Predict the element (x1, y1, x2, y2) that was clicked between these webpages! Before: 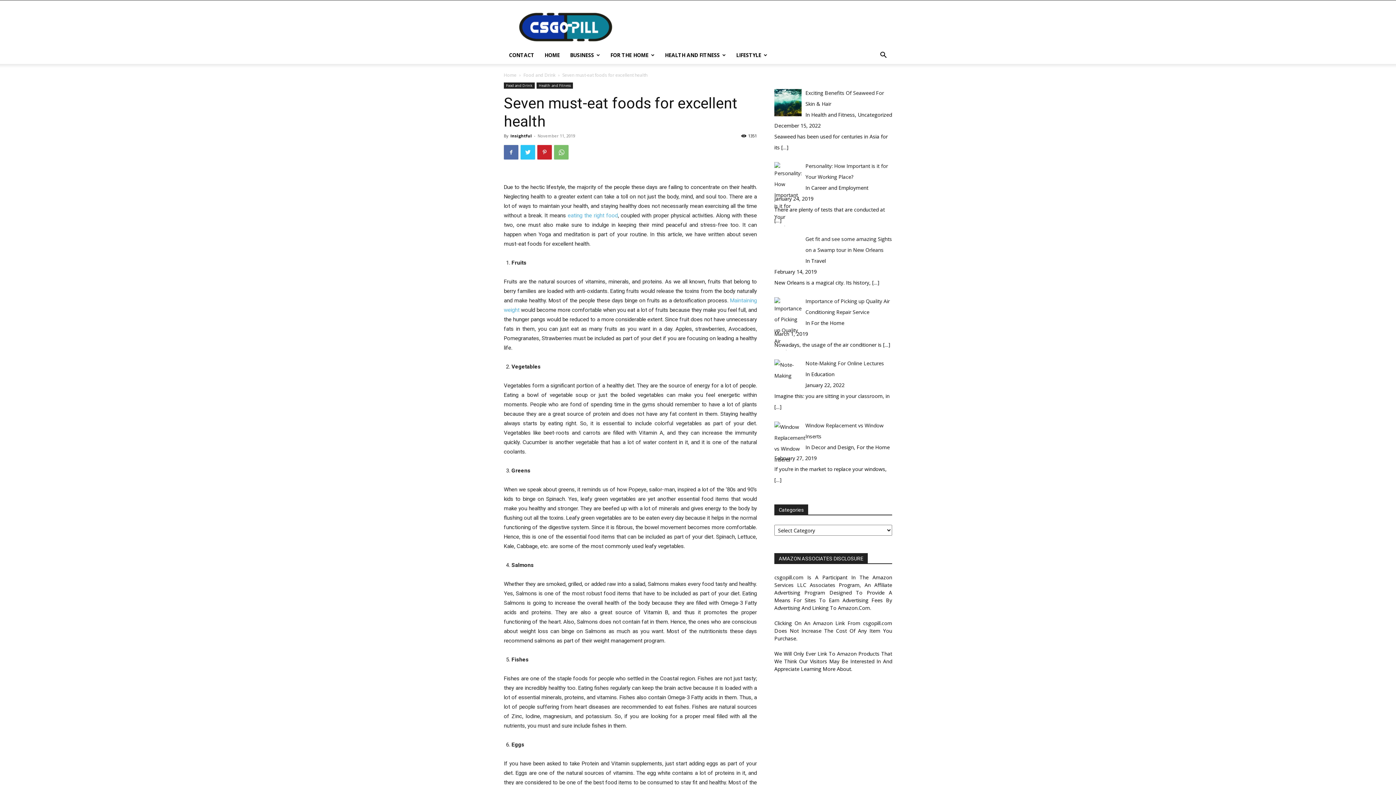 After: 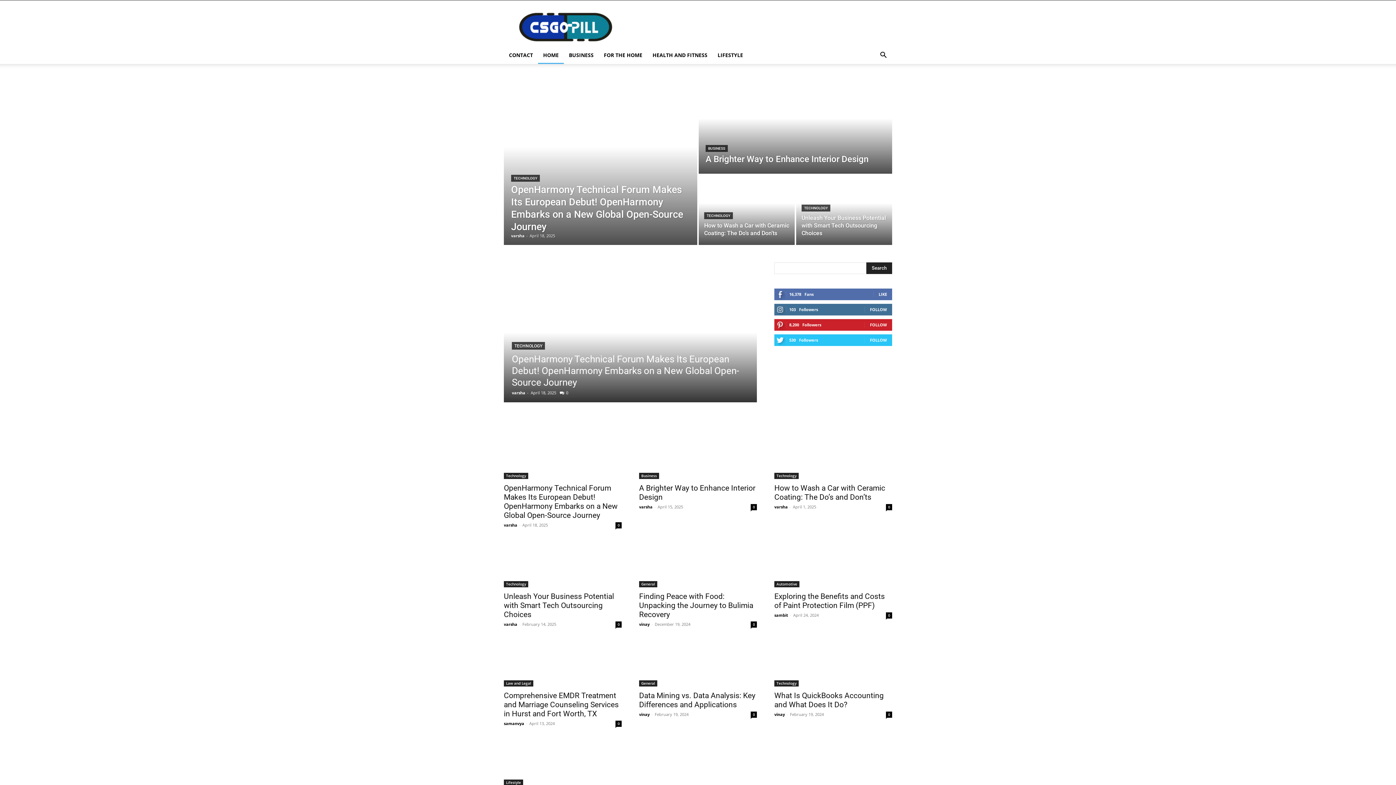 Action: label: HOME bbox: (539, 46, 565, 64)